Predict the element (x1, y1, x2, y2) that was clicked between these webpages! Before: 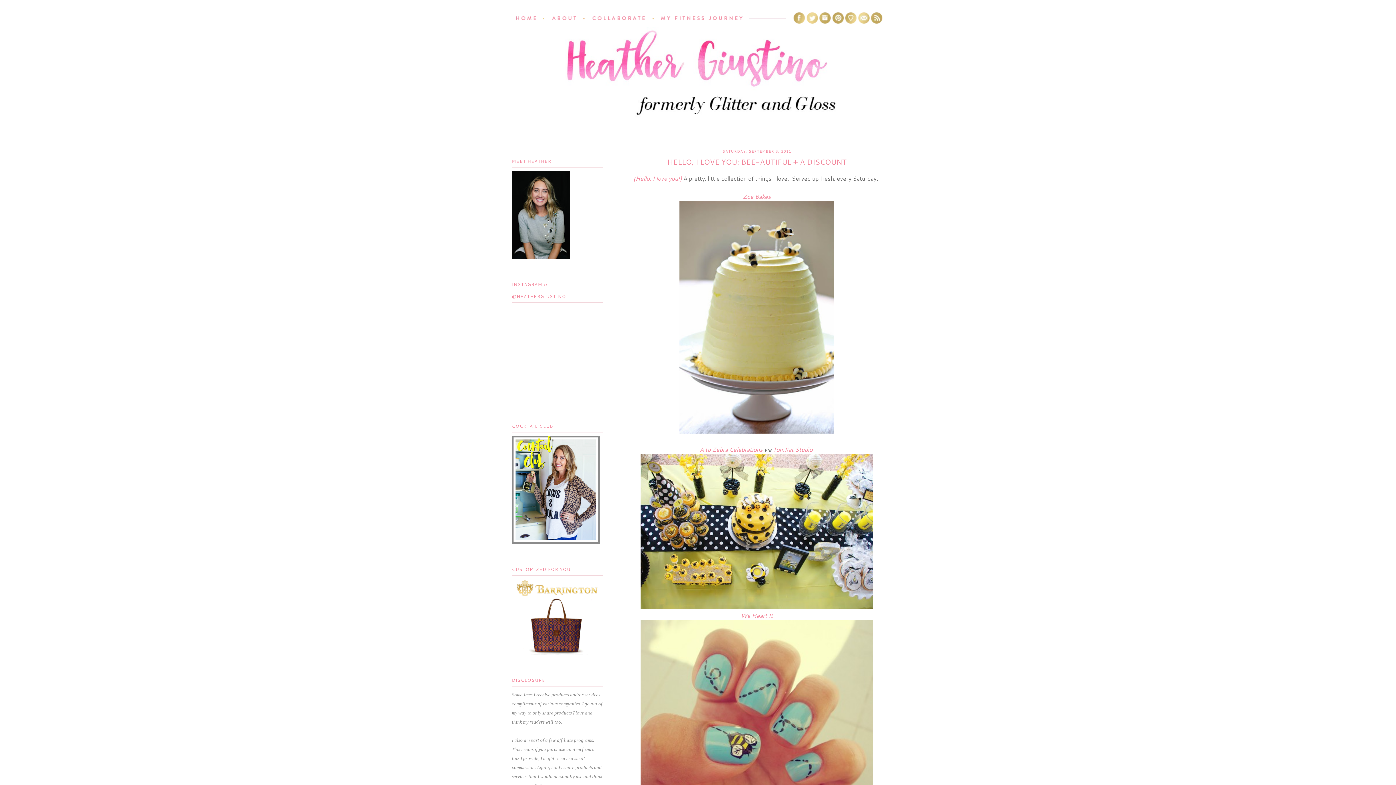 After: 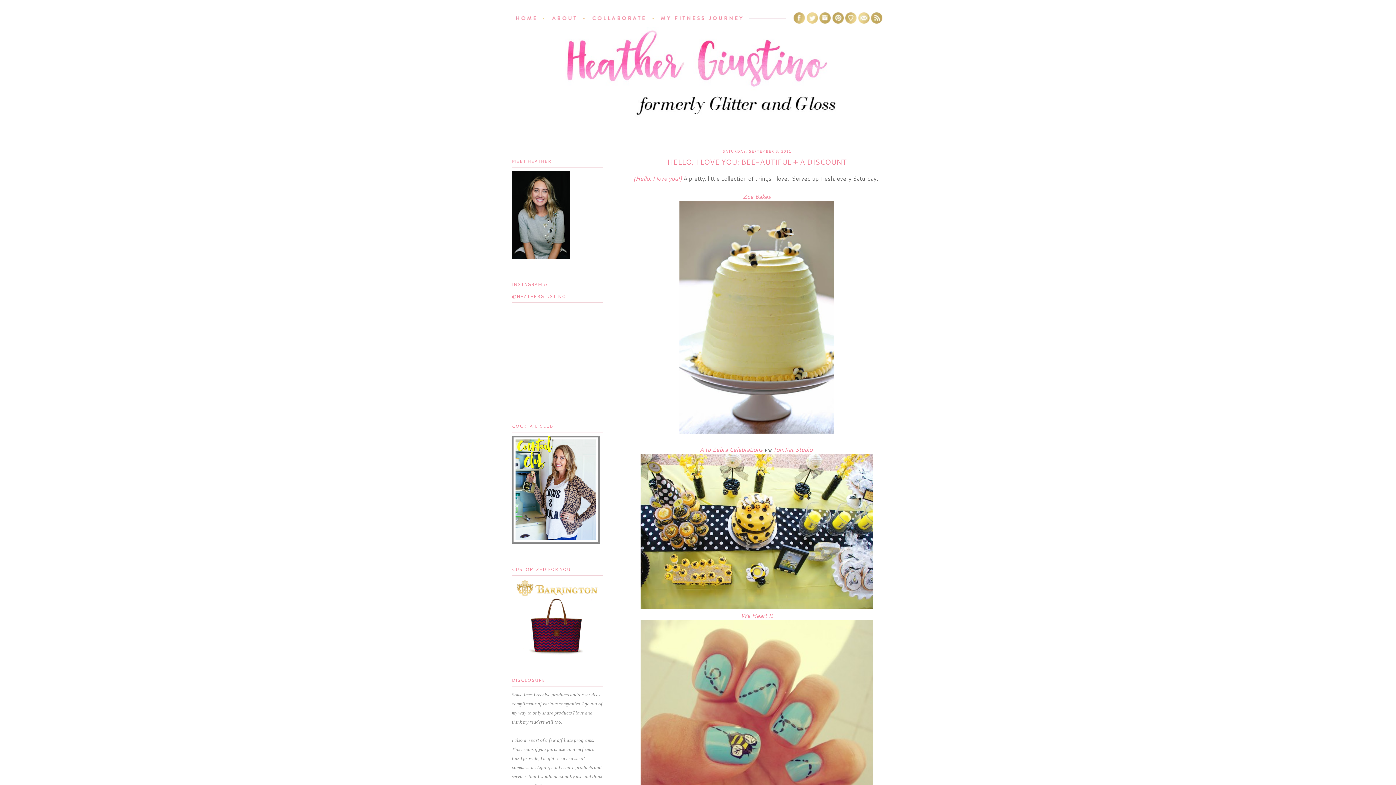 Action: bbox: (857, 18, 870, 27)